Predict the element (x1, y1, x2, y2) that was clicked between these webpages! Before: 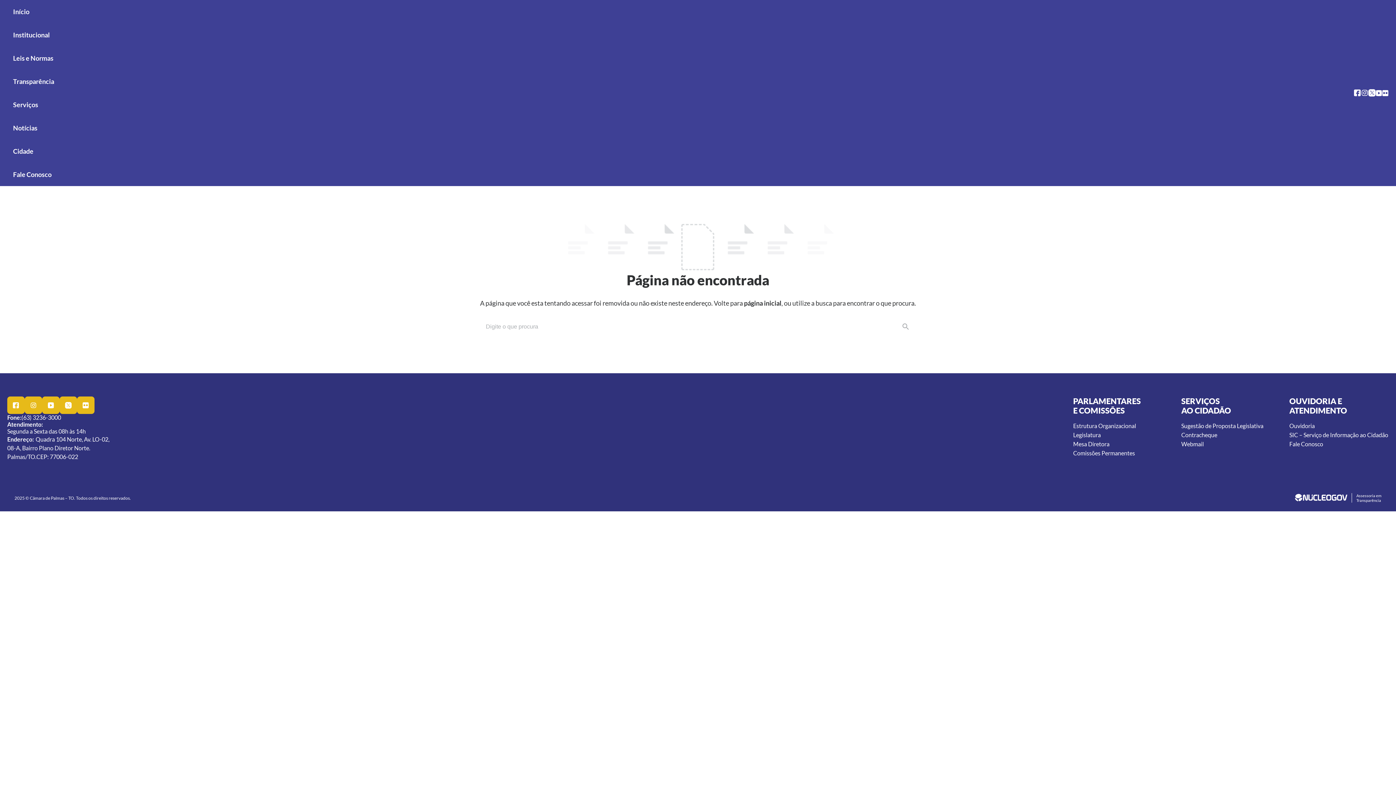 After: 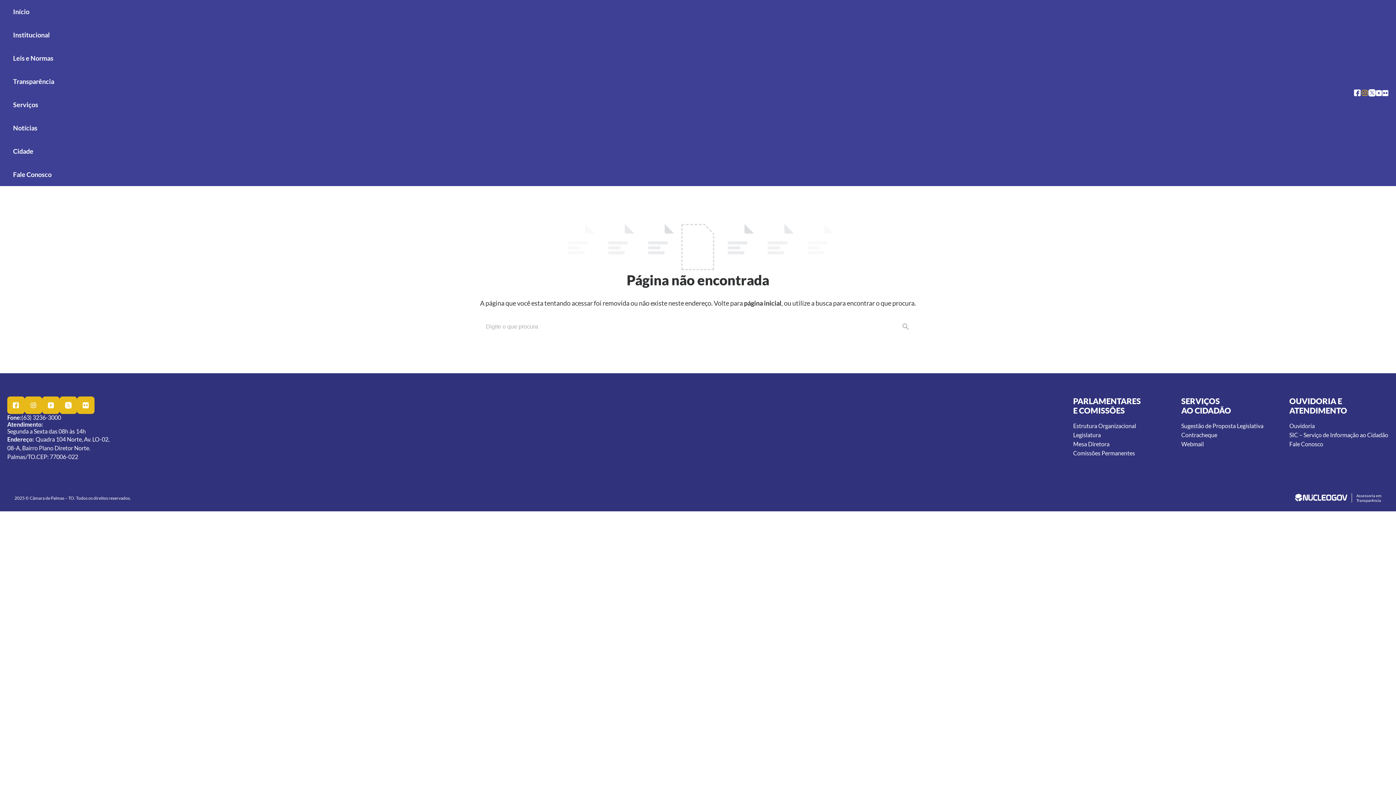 Action: bbox: (1361, 89, 1368, 96)